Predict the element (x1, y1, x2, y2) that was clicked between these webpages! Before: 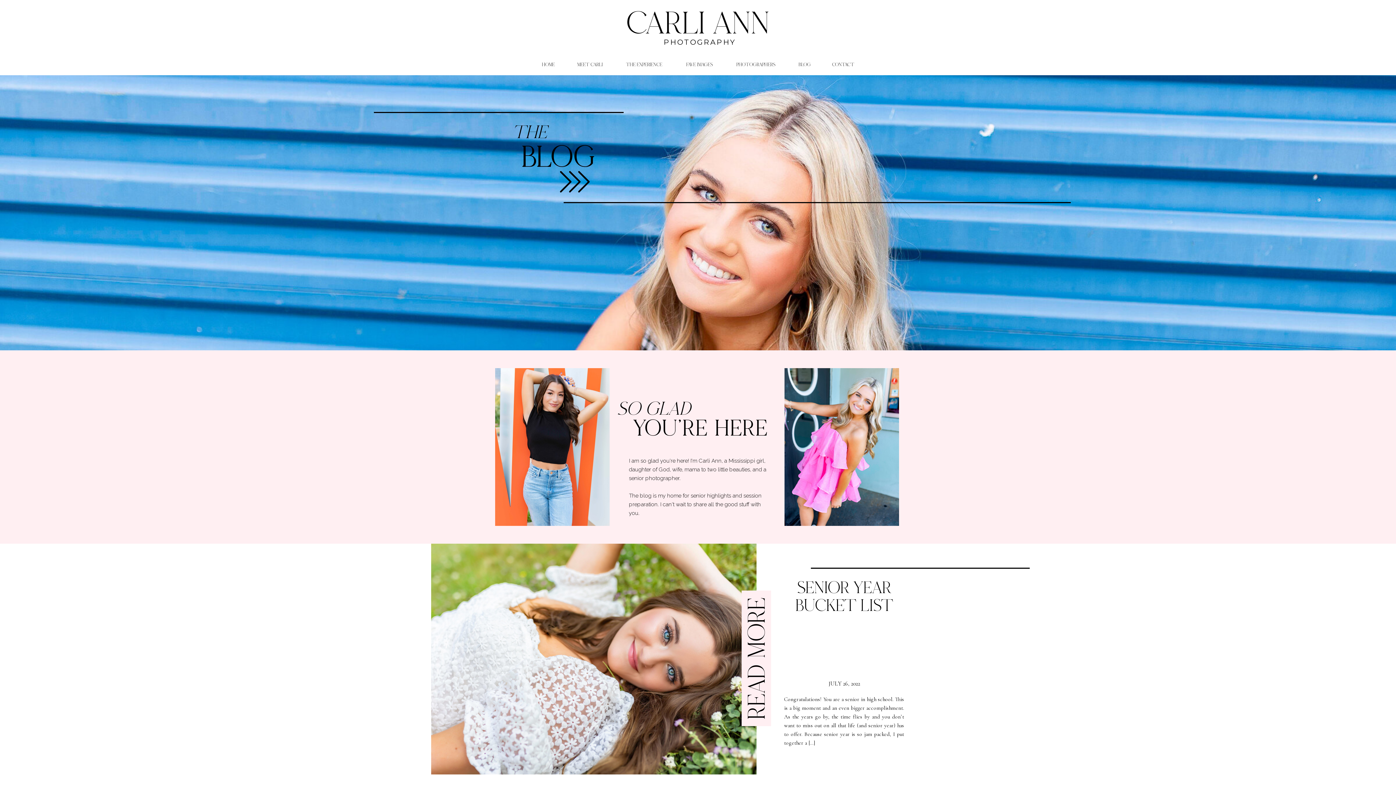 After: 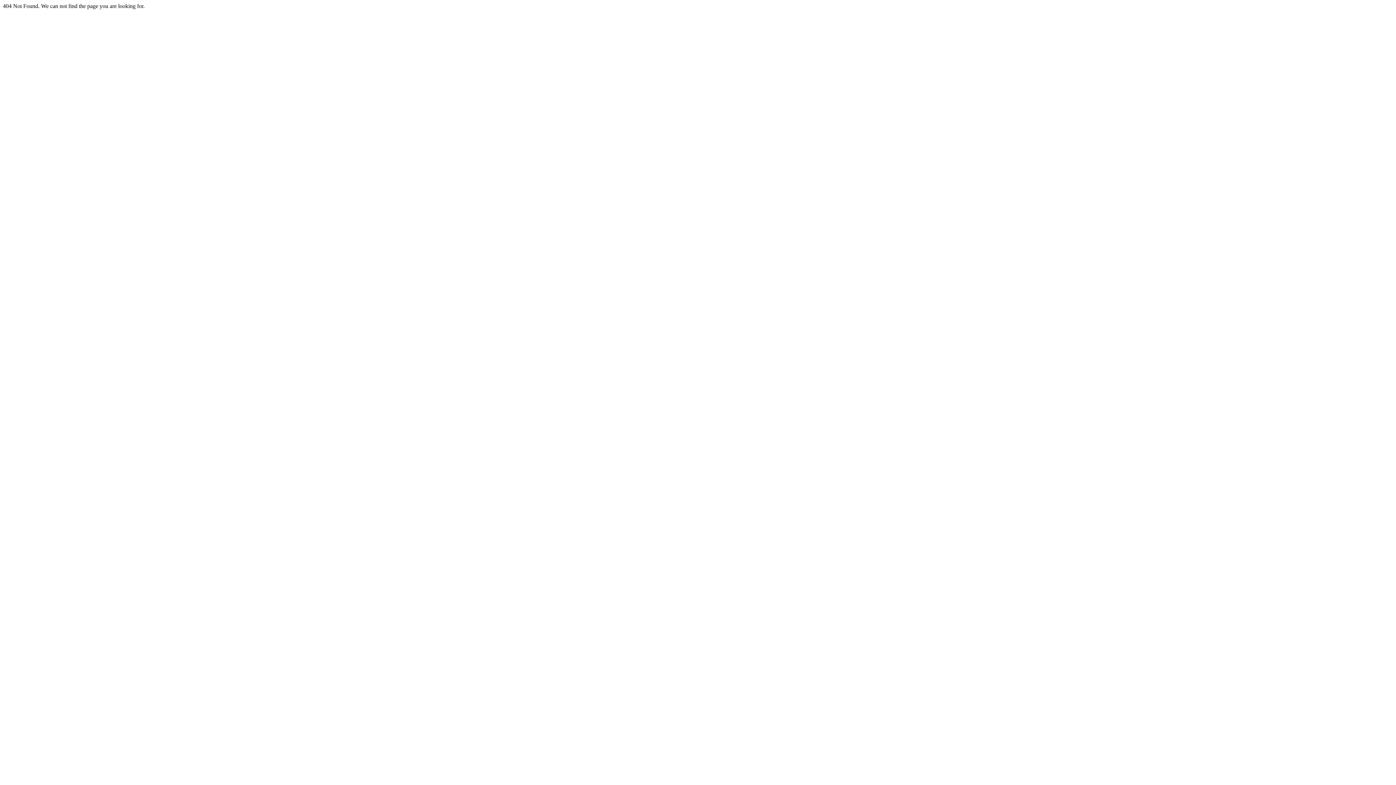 Action: label: THE bbox: (512, 123, 539, 142)